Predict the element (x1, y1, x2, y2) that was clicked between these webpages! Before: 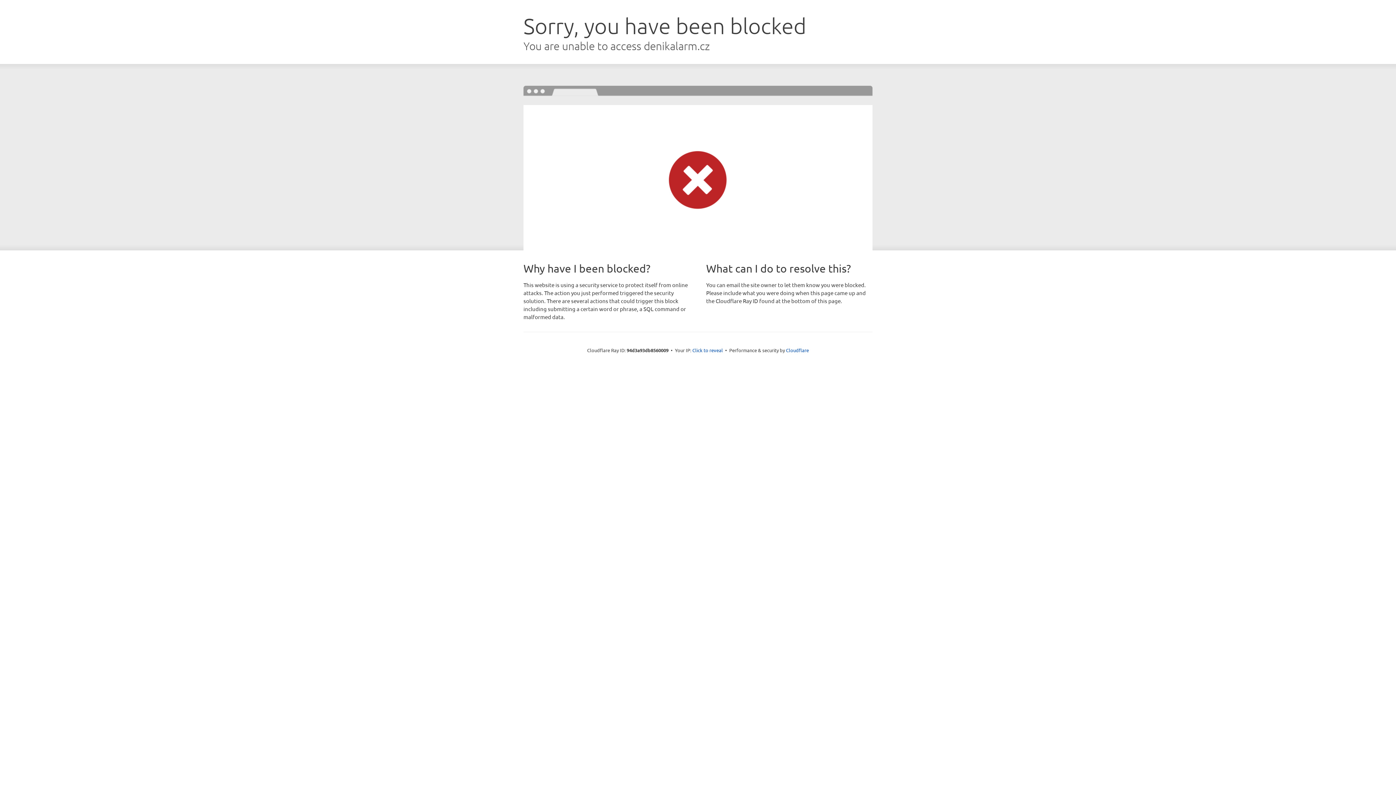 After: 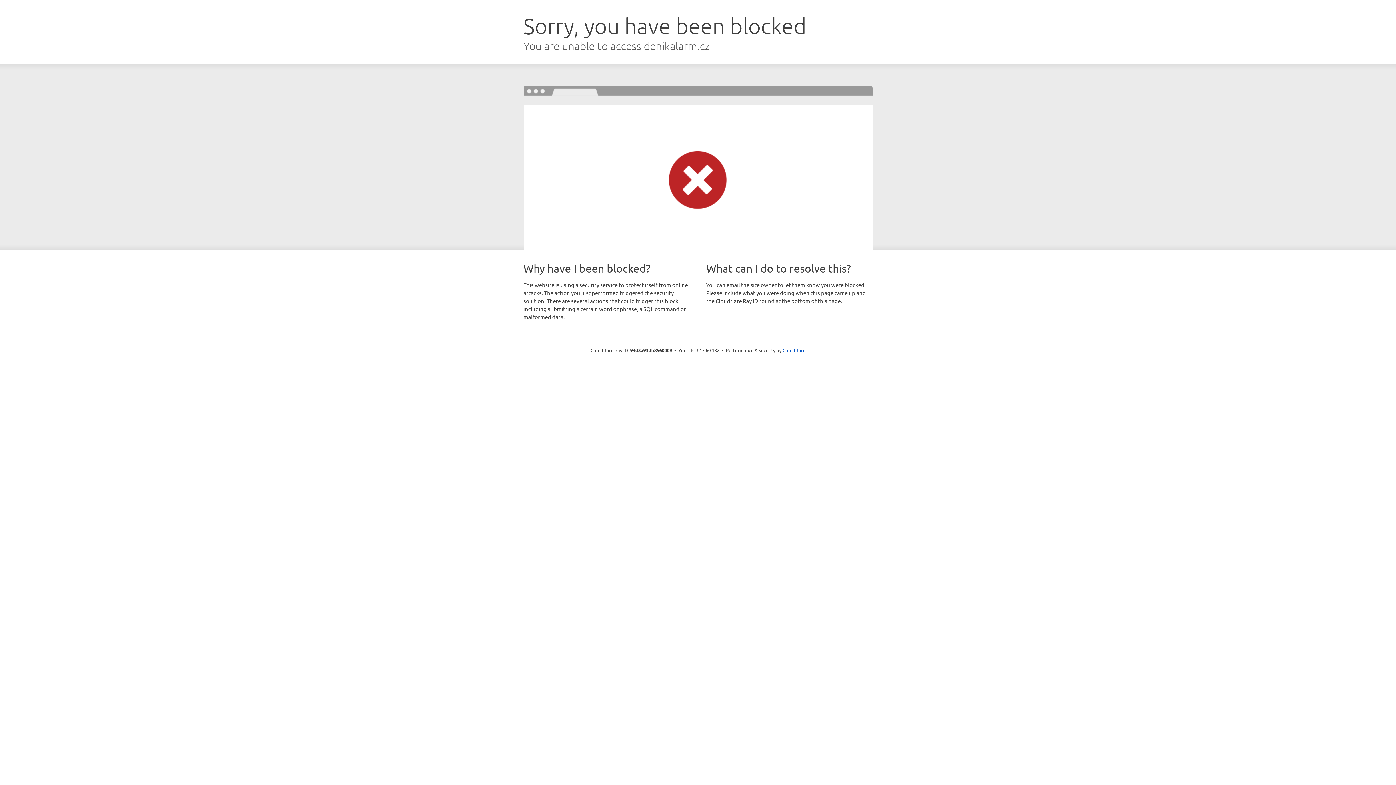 Action: label: Click to reveal bbox: (692, 346, 723, 353)